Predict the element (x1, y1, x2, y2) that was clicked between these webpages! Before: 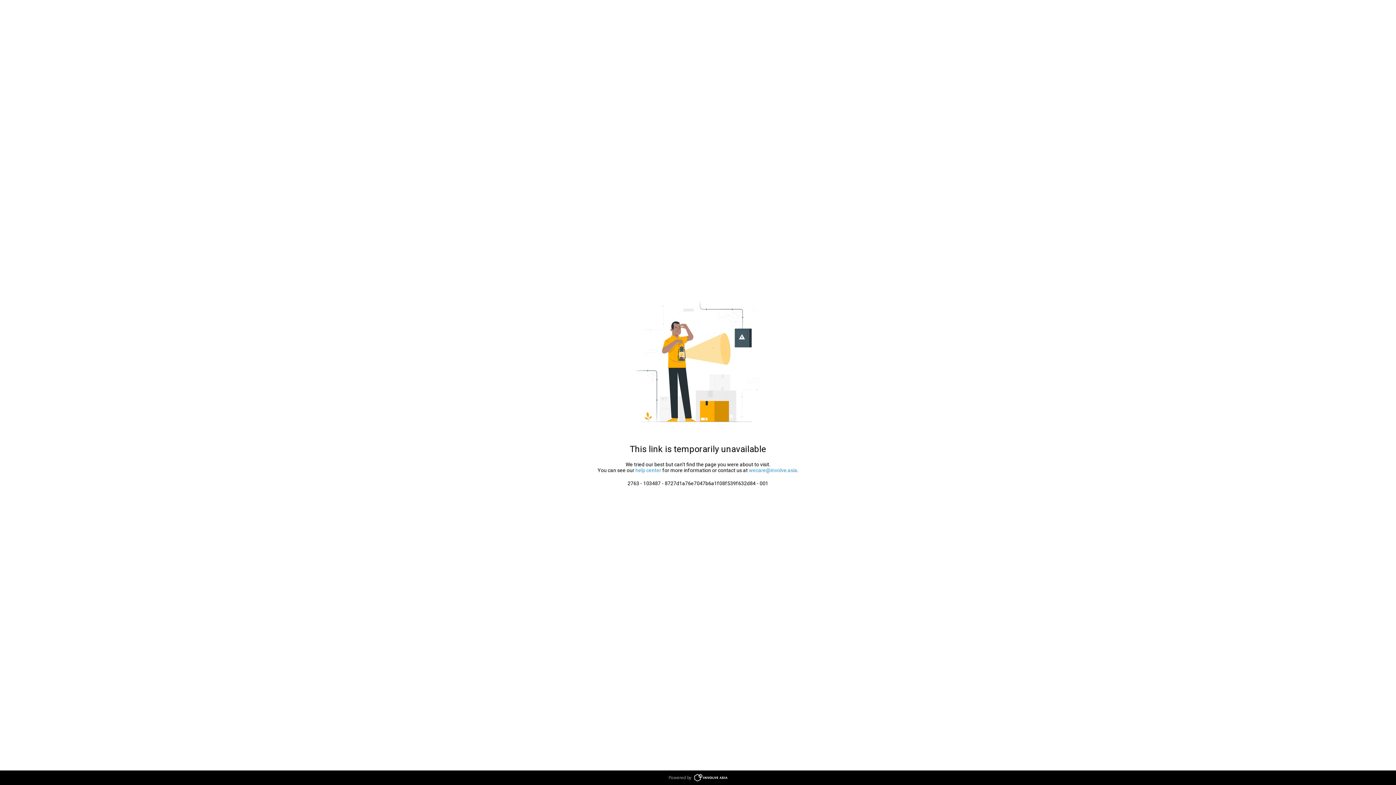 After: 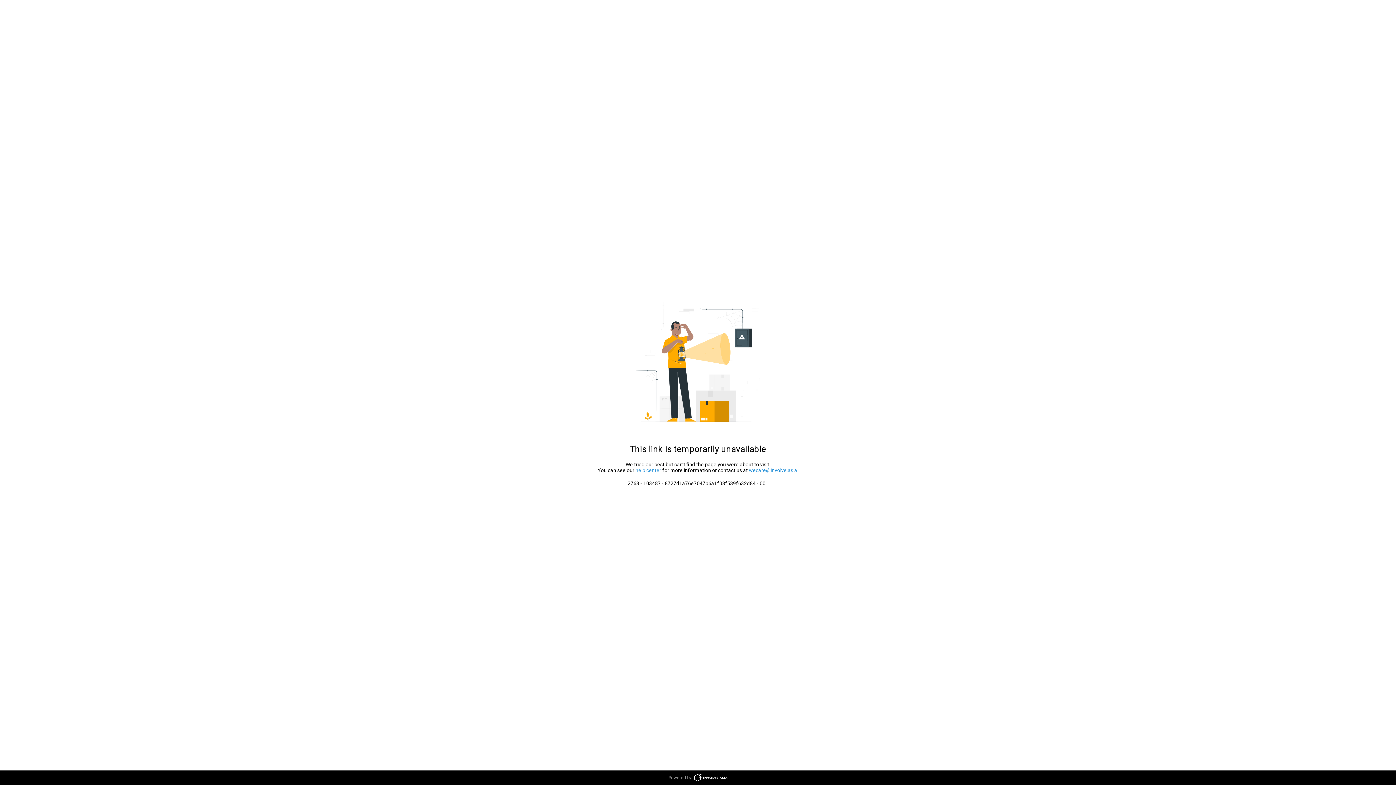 Action: label: wecare@involve.asia bbox: (749, 467, 797, 473)